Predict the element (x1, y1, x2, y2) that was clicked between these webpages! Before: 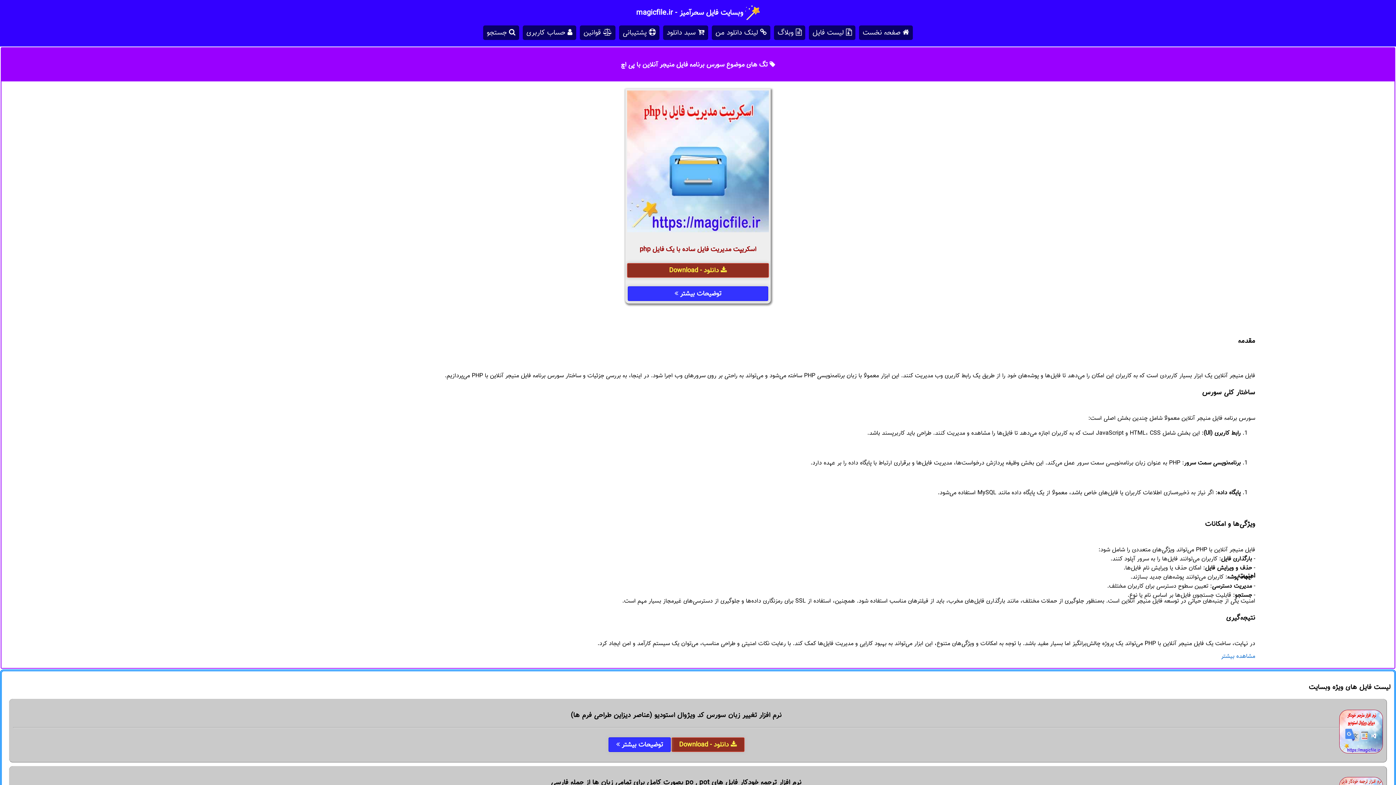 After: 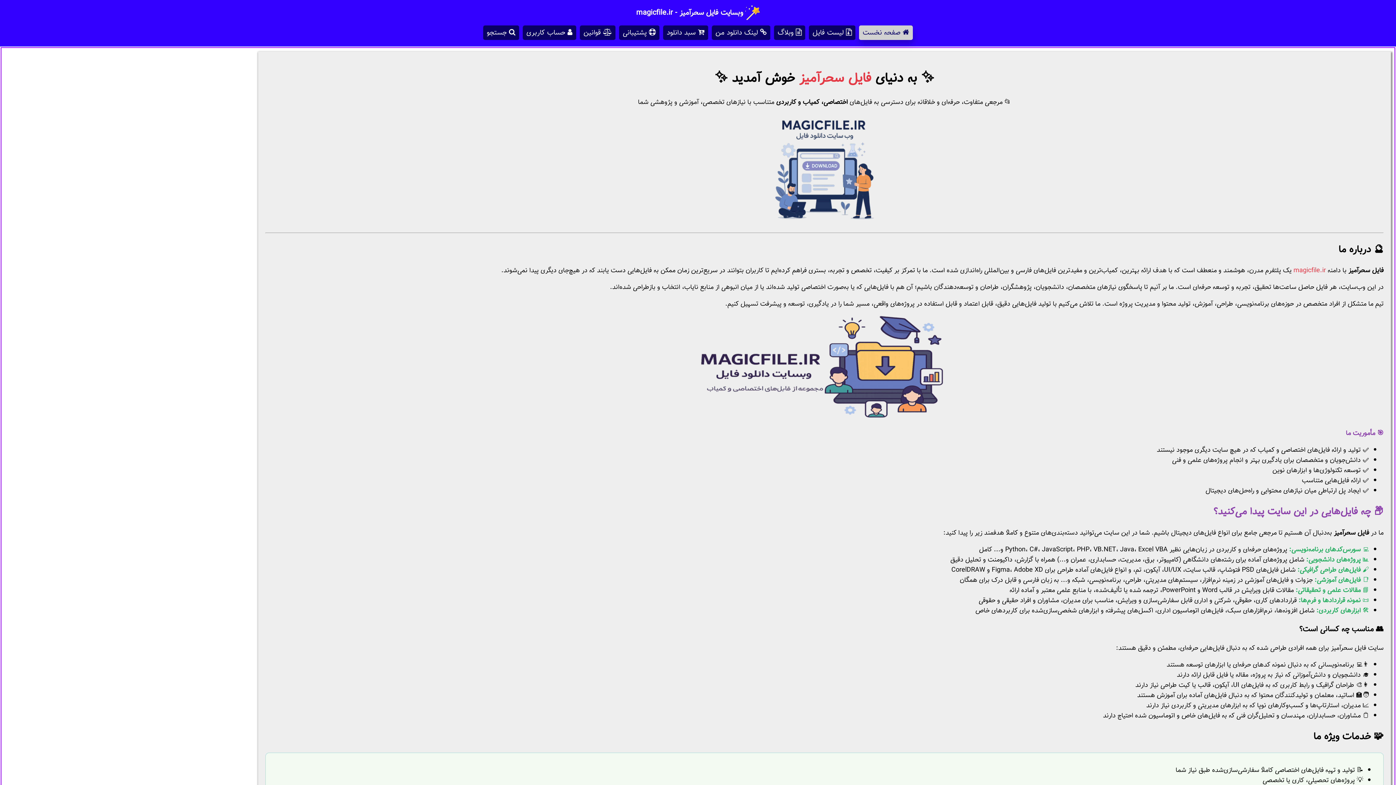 Action: bbox: (636, 6, 743, 18) label: وبسایت فایل سحرآمیز - magicfile.ir